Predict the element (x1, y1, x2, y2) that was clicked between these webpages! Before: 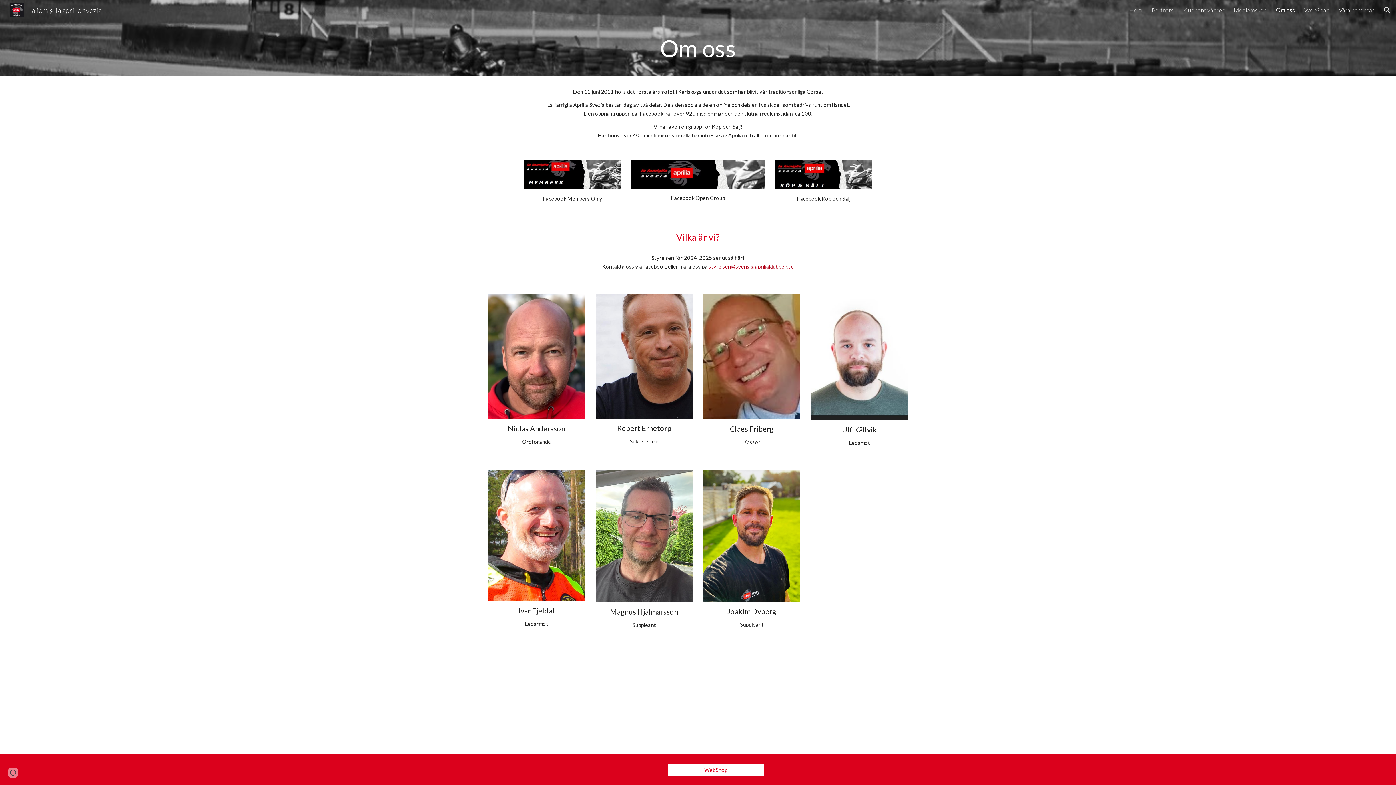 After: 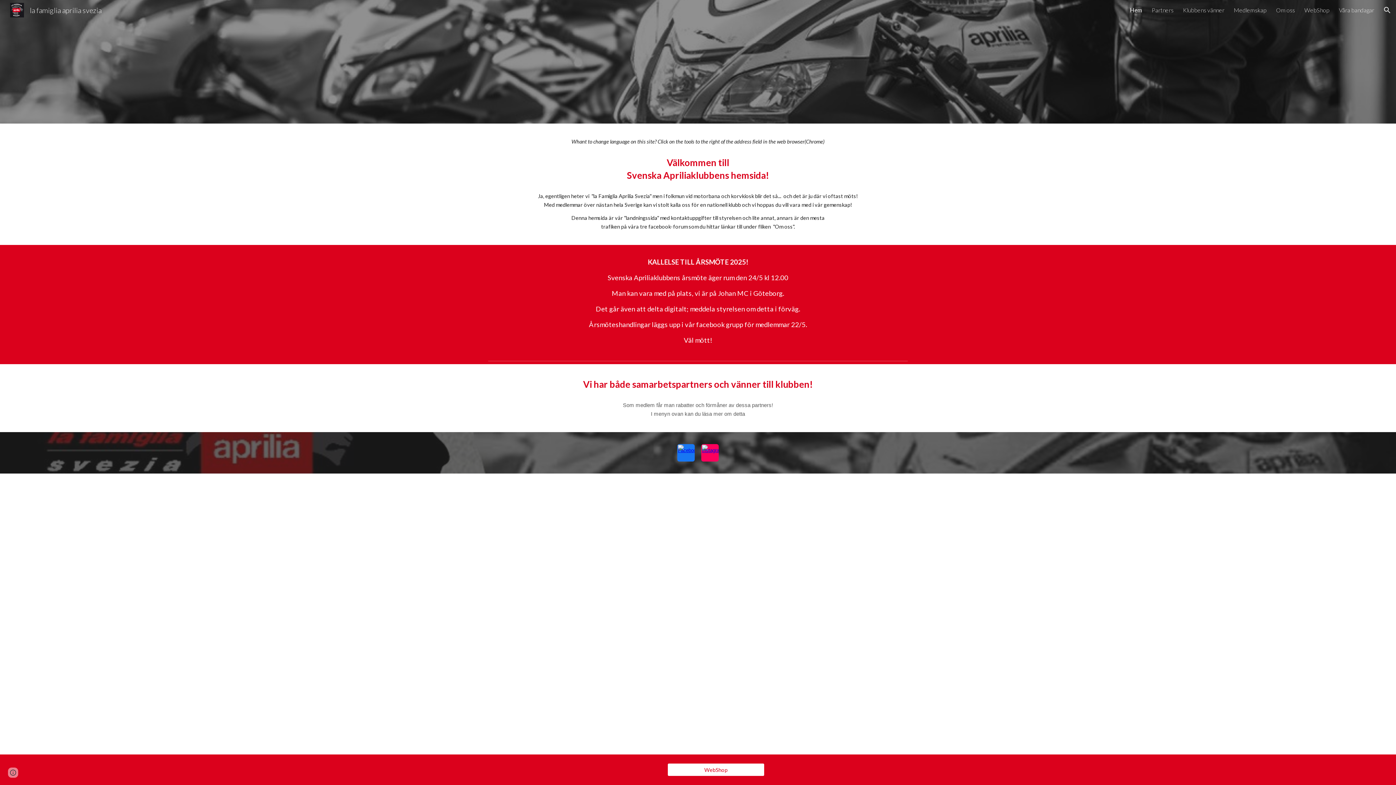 Action: bbox: (5, 4, 105, 13) label: la famiglia aprilia svezia